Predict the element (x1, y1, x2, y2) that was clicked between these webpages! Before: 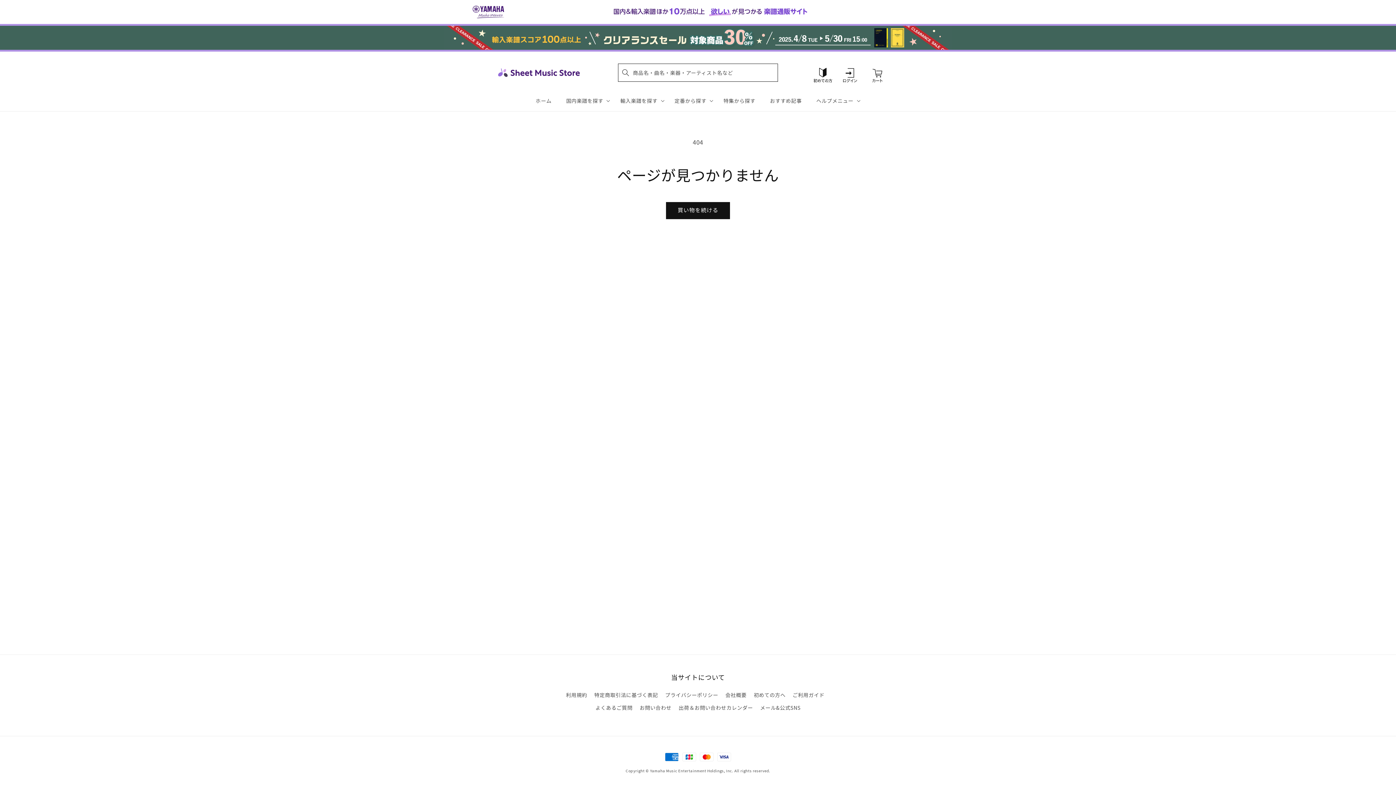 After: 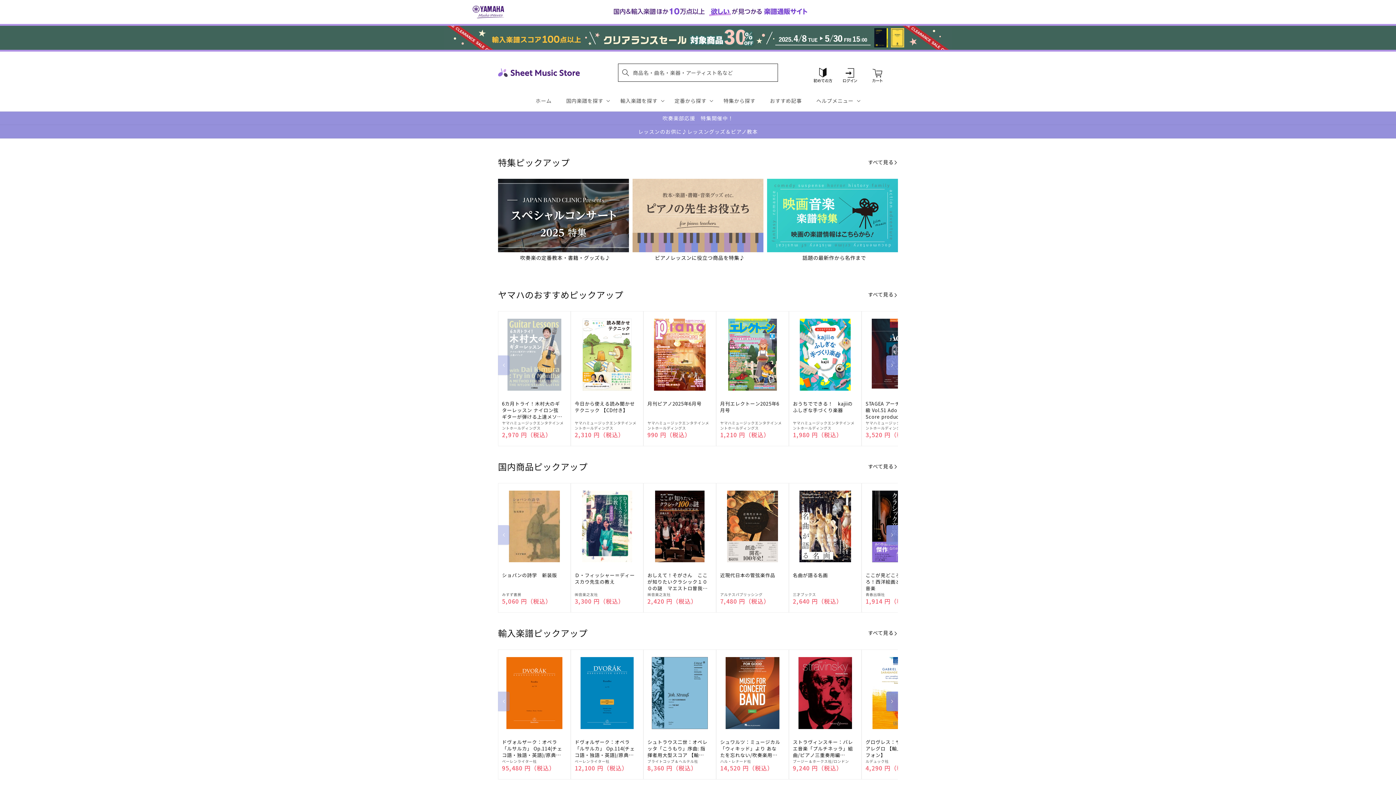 Action: bbox: (495, 58, 582, 86)